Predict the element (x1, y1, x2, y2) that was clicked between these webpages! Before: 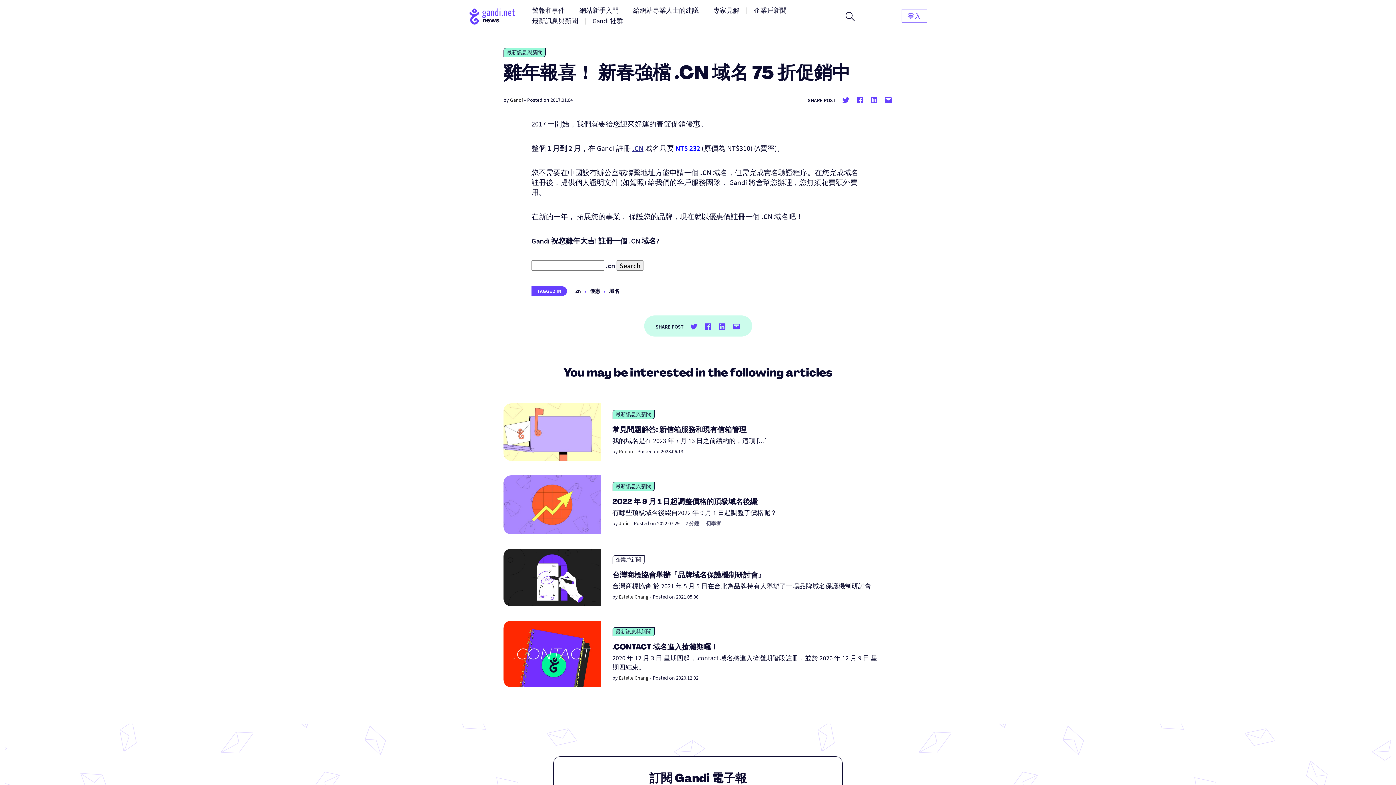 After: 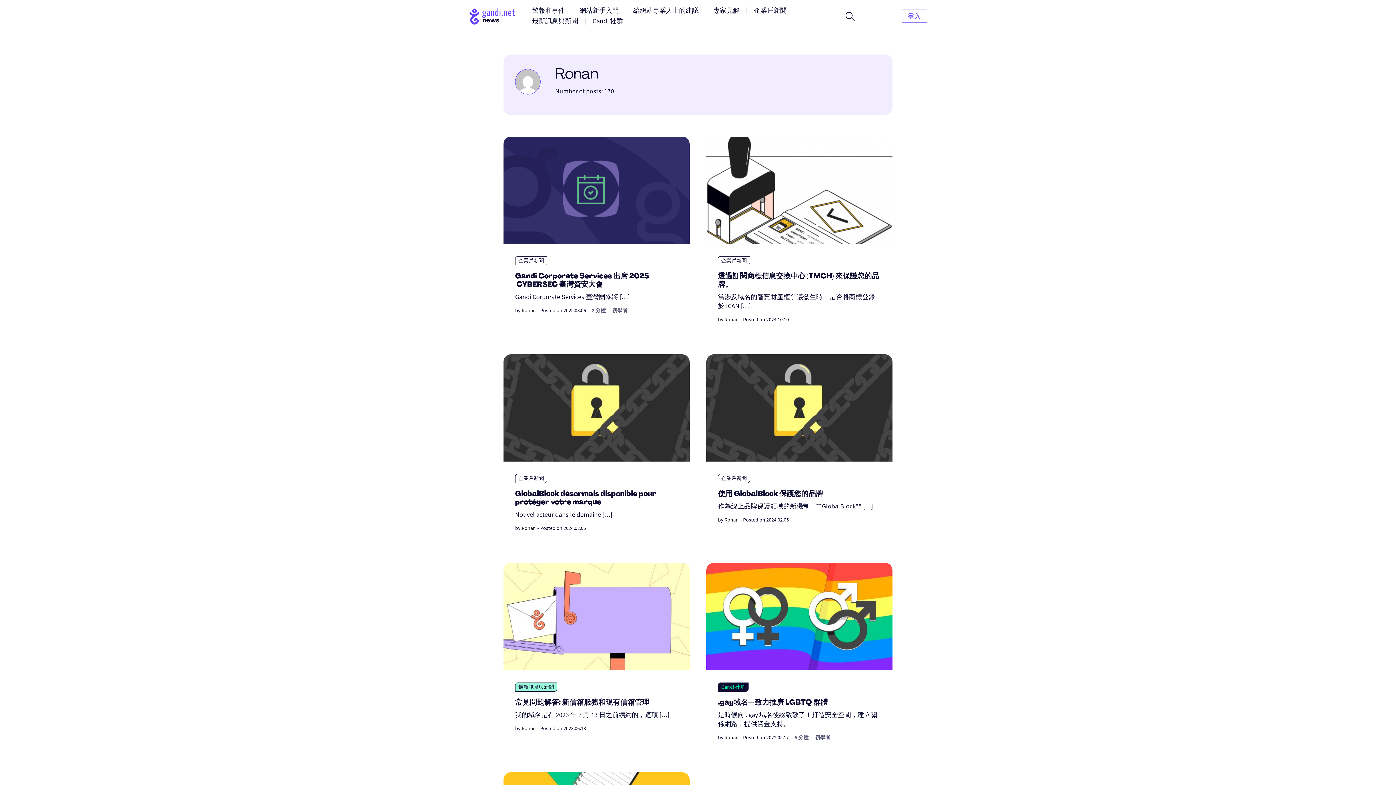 Action: label: Ronan bbox: (619, 448, 633, 454)